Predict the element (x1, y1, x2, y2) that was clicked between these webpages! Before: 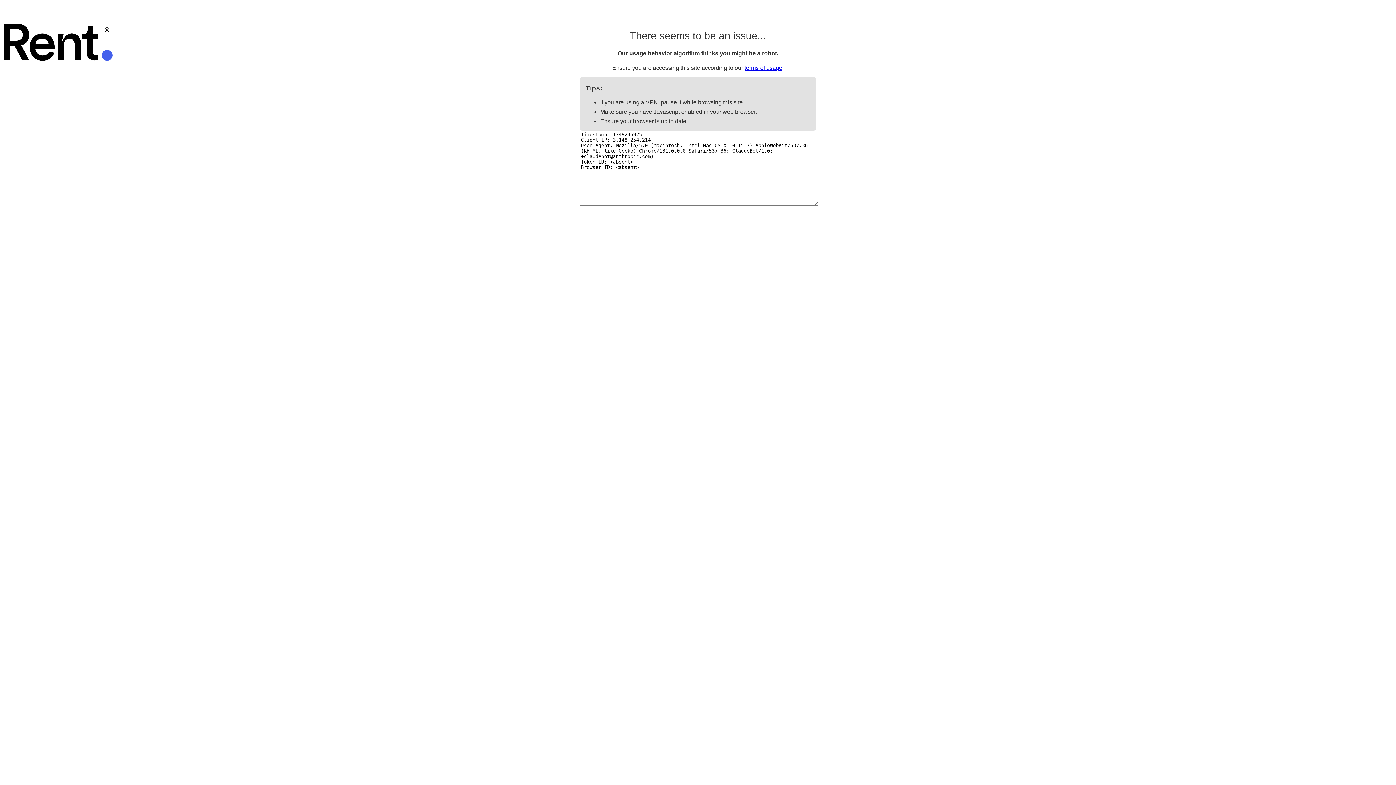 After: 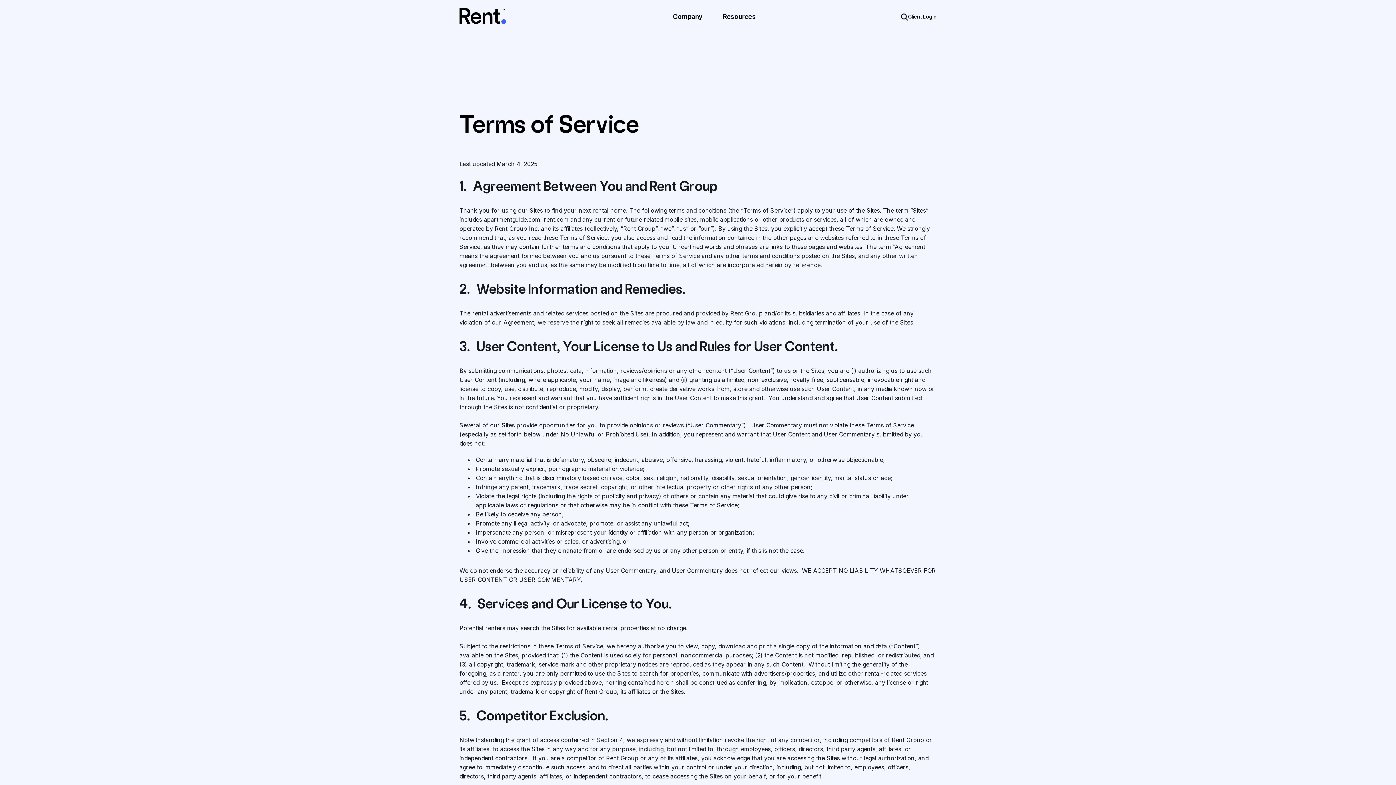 Action: label: terms of usage bbox: (744, 64, 782, 70)